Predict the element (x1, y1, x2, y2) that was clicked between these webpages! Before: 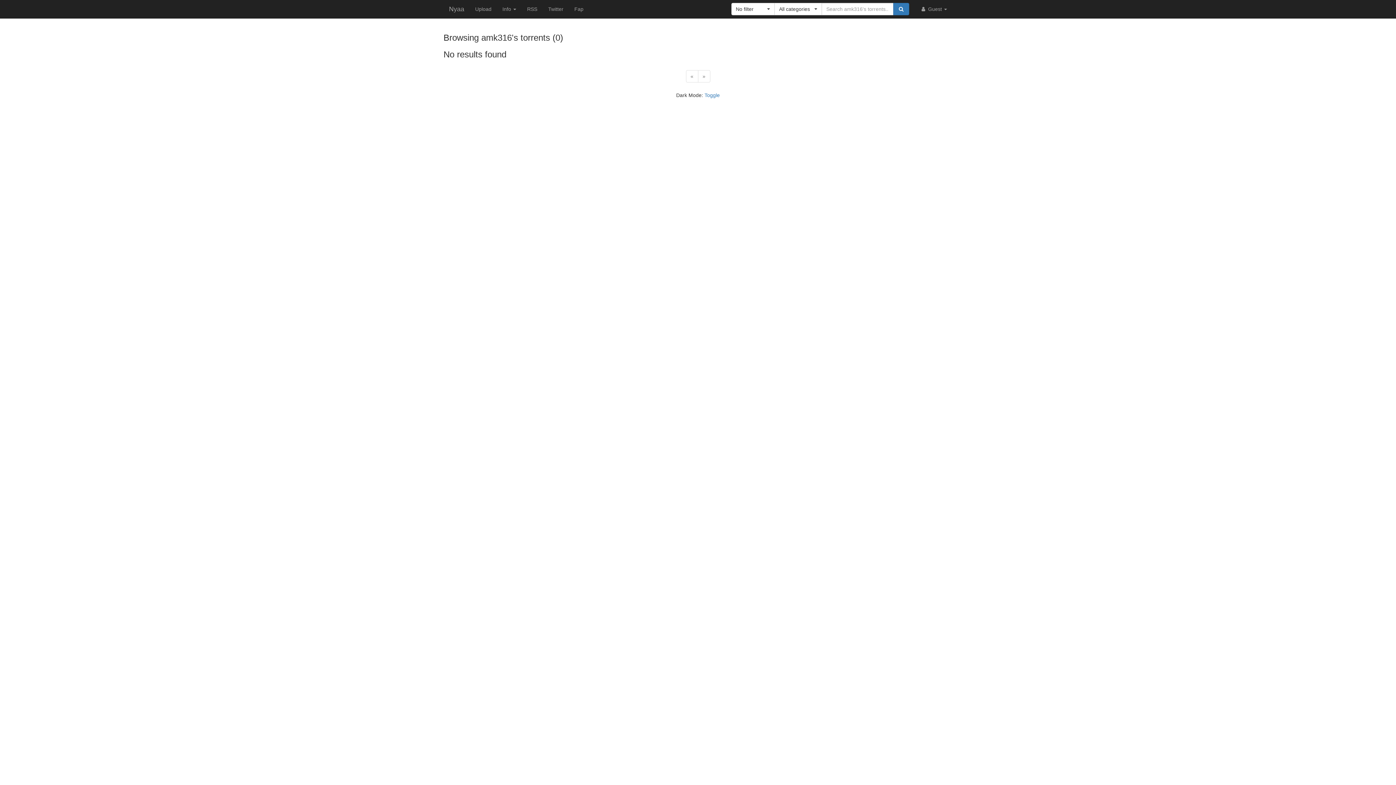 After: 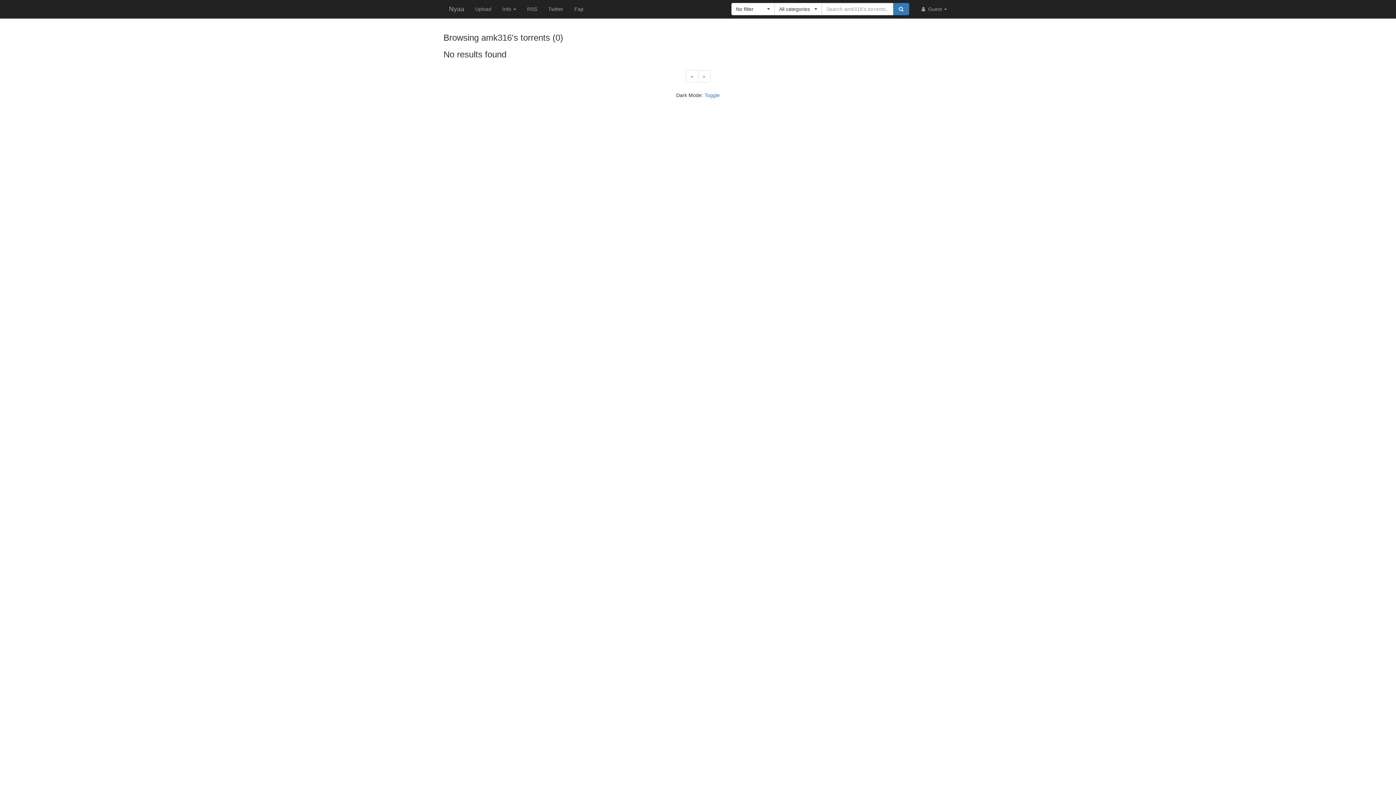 Action: bbox: (893, 2, 909, 15)